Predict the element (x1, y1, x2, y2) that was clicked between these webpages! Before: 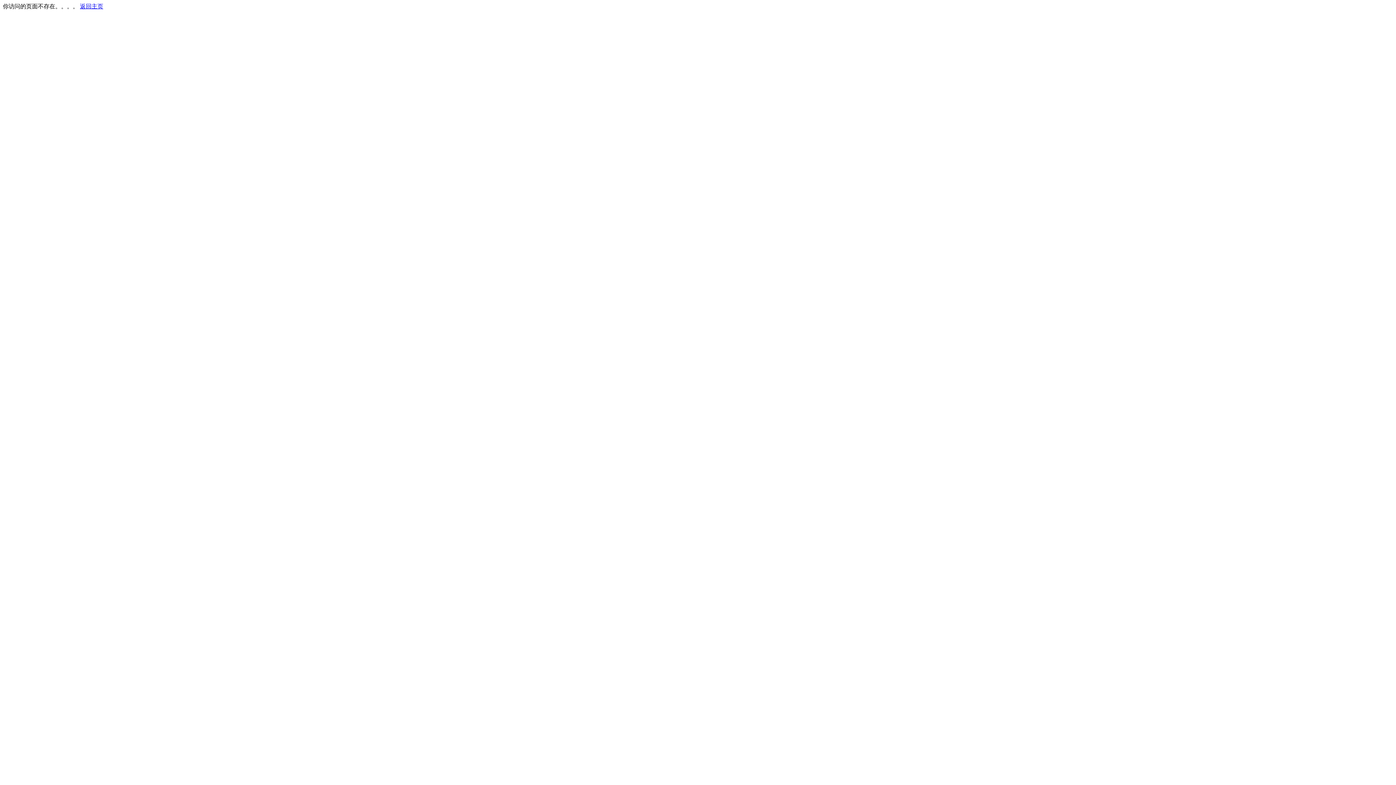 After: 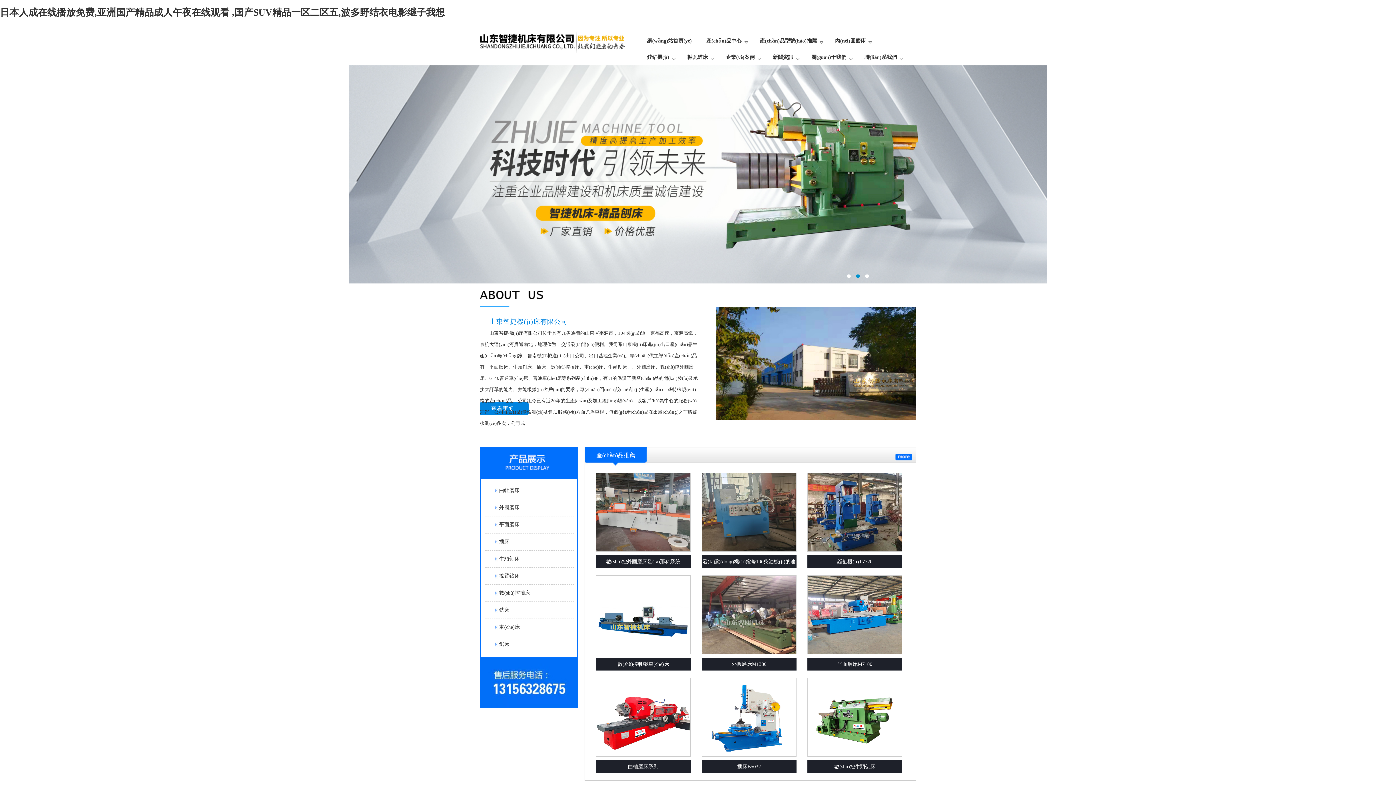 Action: label: 返回主页 bbox: (80, 3, 103, 9)